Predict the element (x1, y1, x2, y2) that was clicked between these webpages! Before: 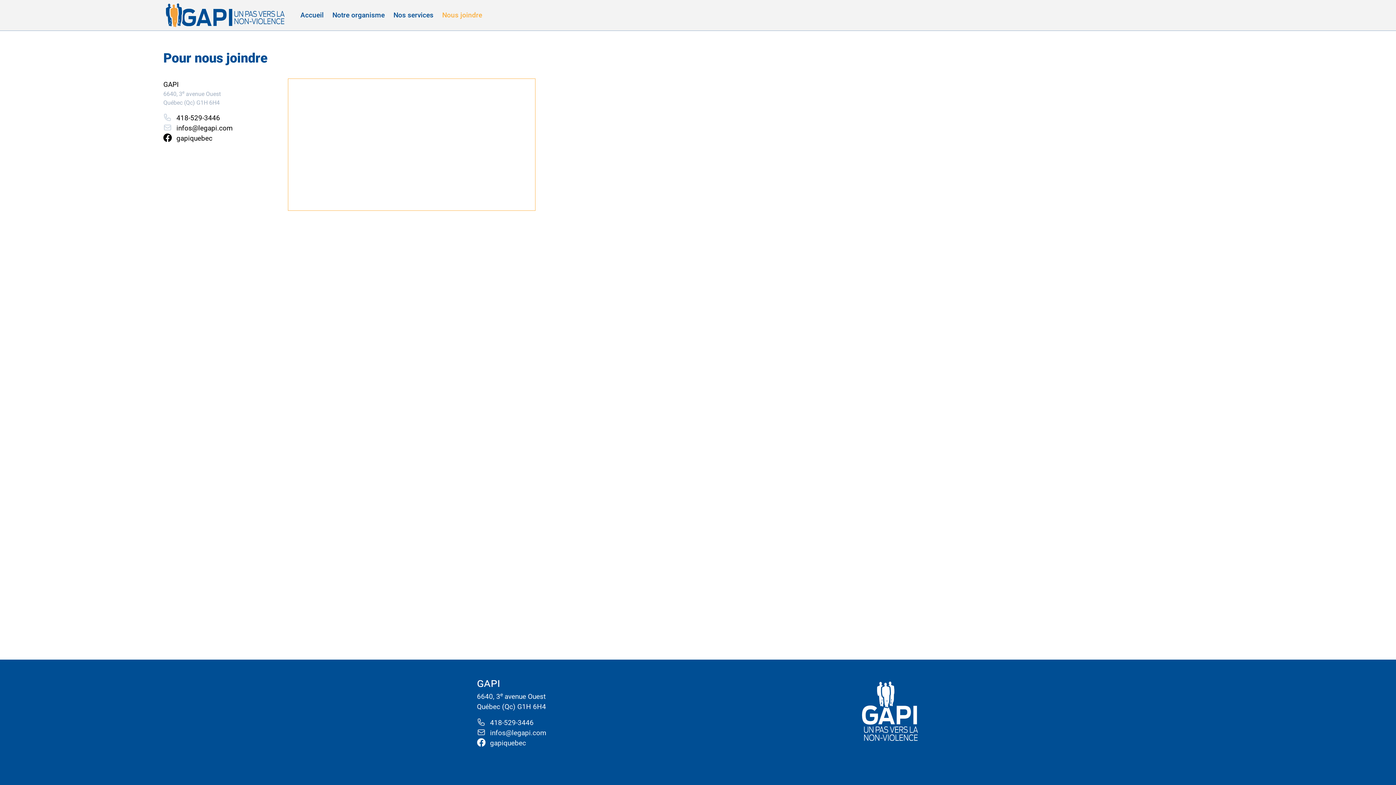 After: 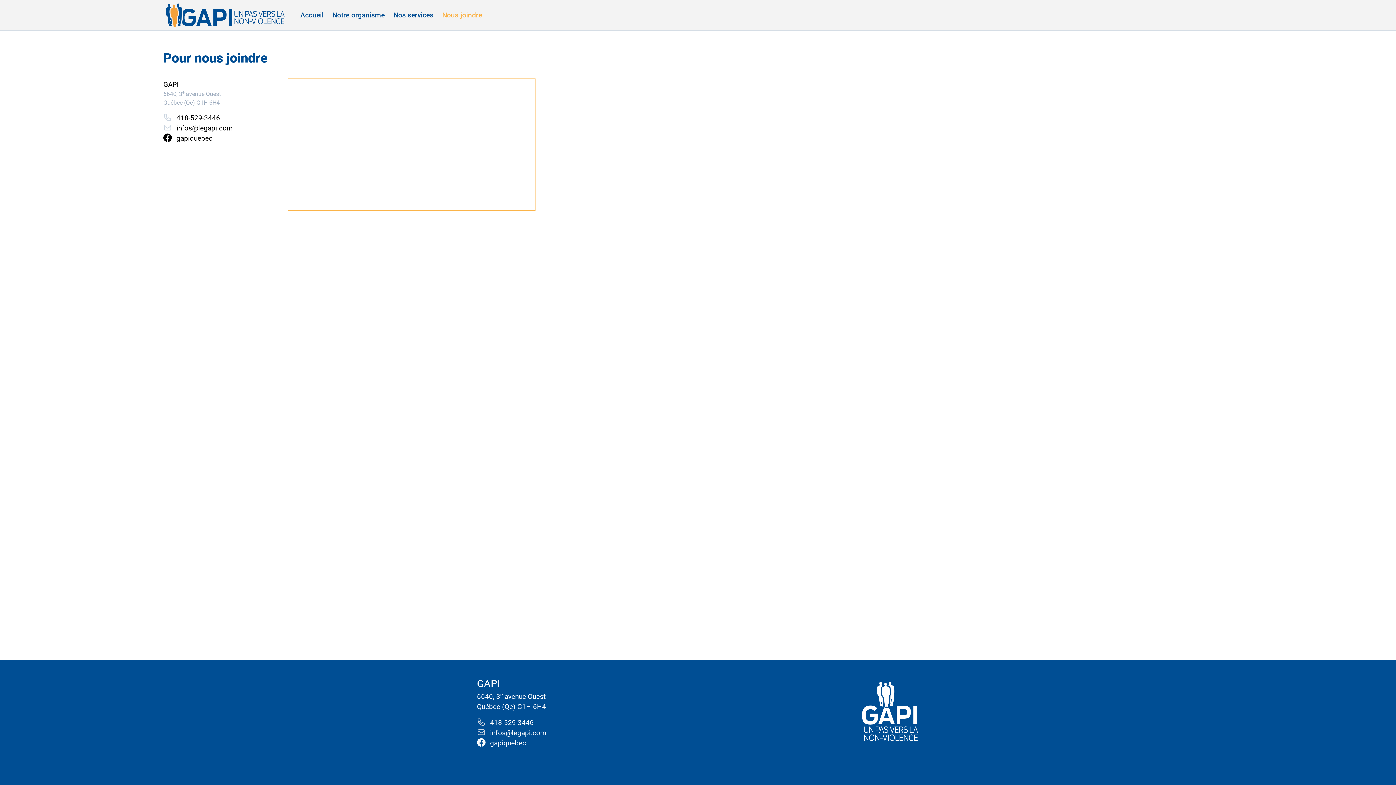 Action: label: Nous joindre bbox: (437, 7, 486, 23)